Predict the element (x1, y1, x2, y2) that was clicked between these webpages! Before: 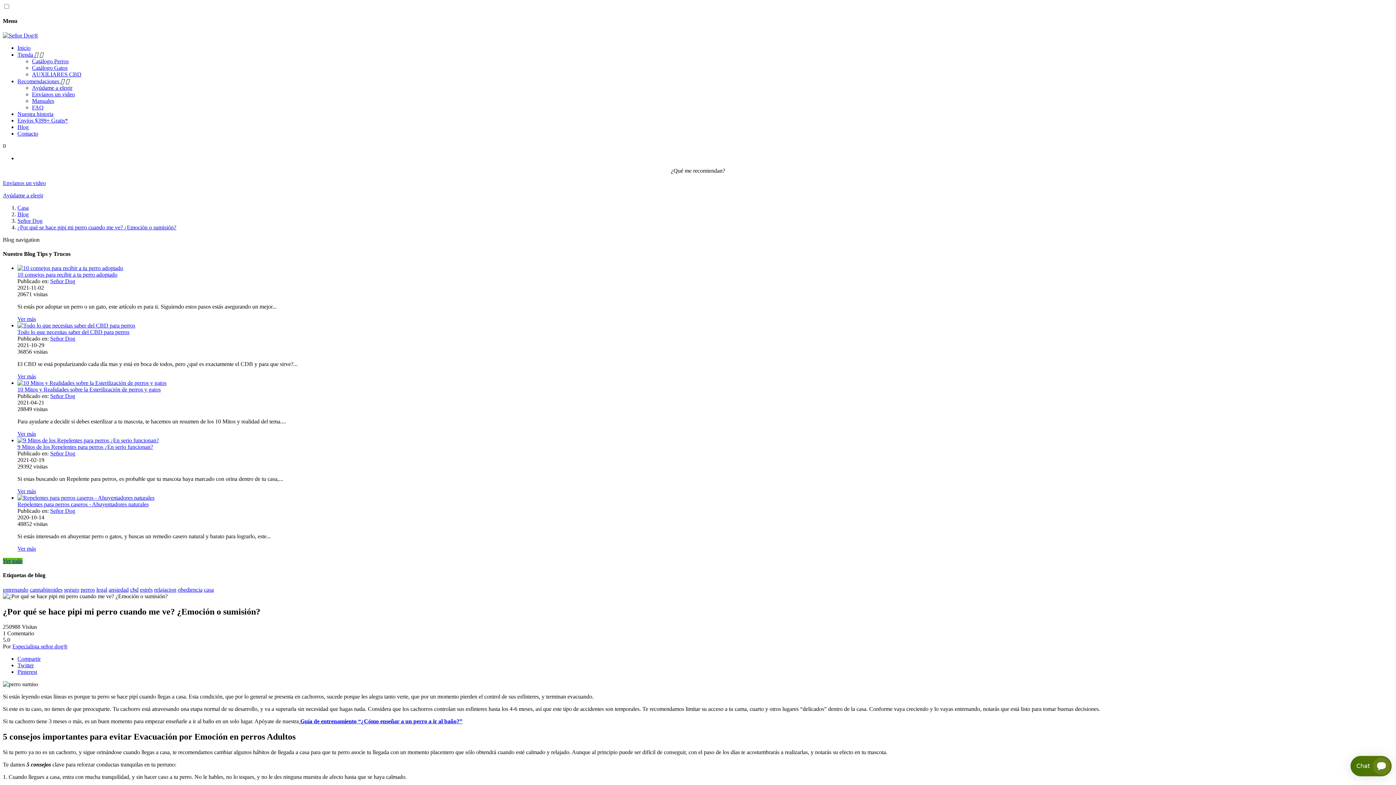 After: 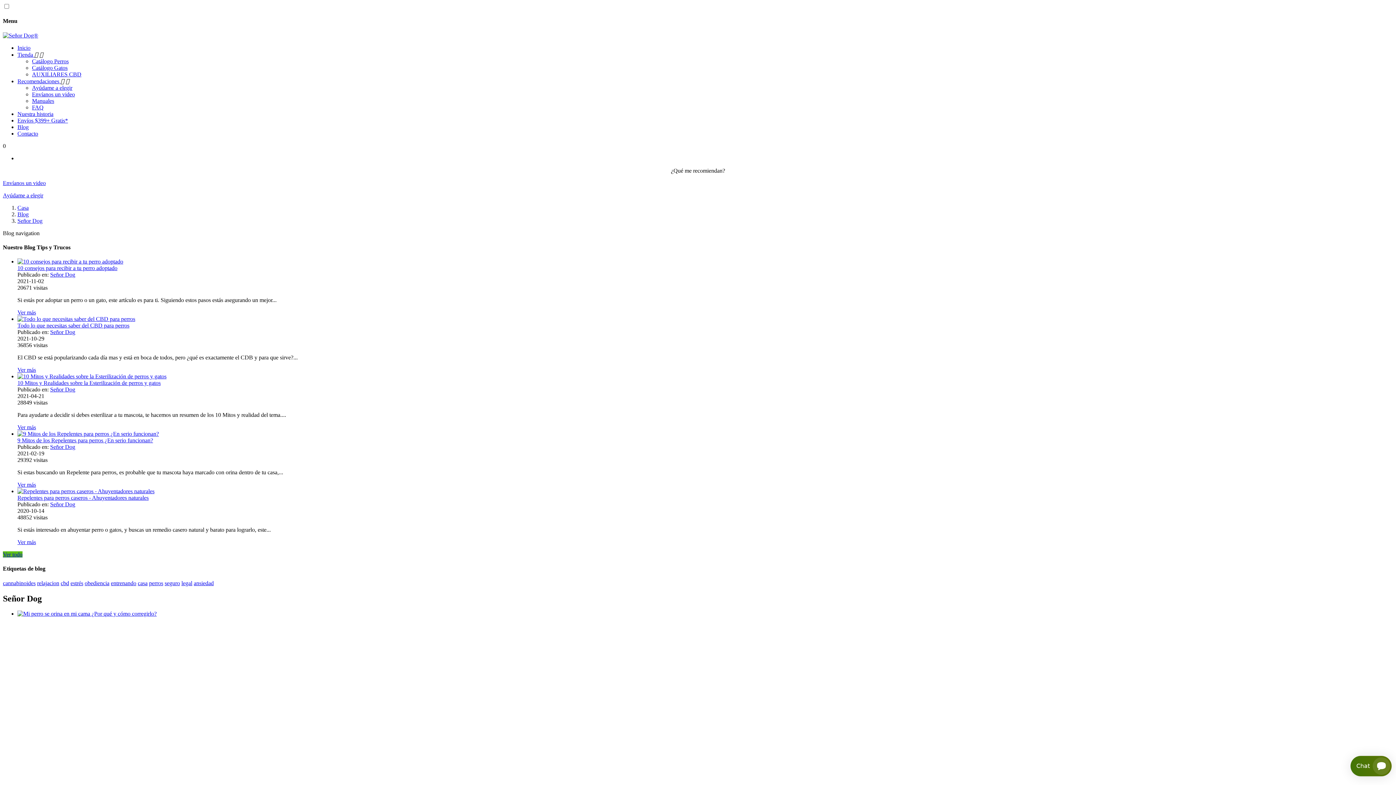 Action: bbox: (50, 450, 75, 456) label: Señor Dog